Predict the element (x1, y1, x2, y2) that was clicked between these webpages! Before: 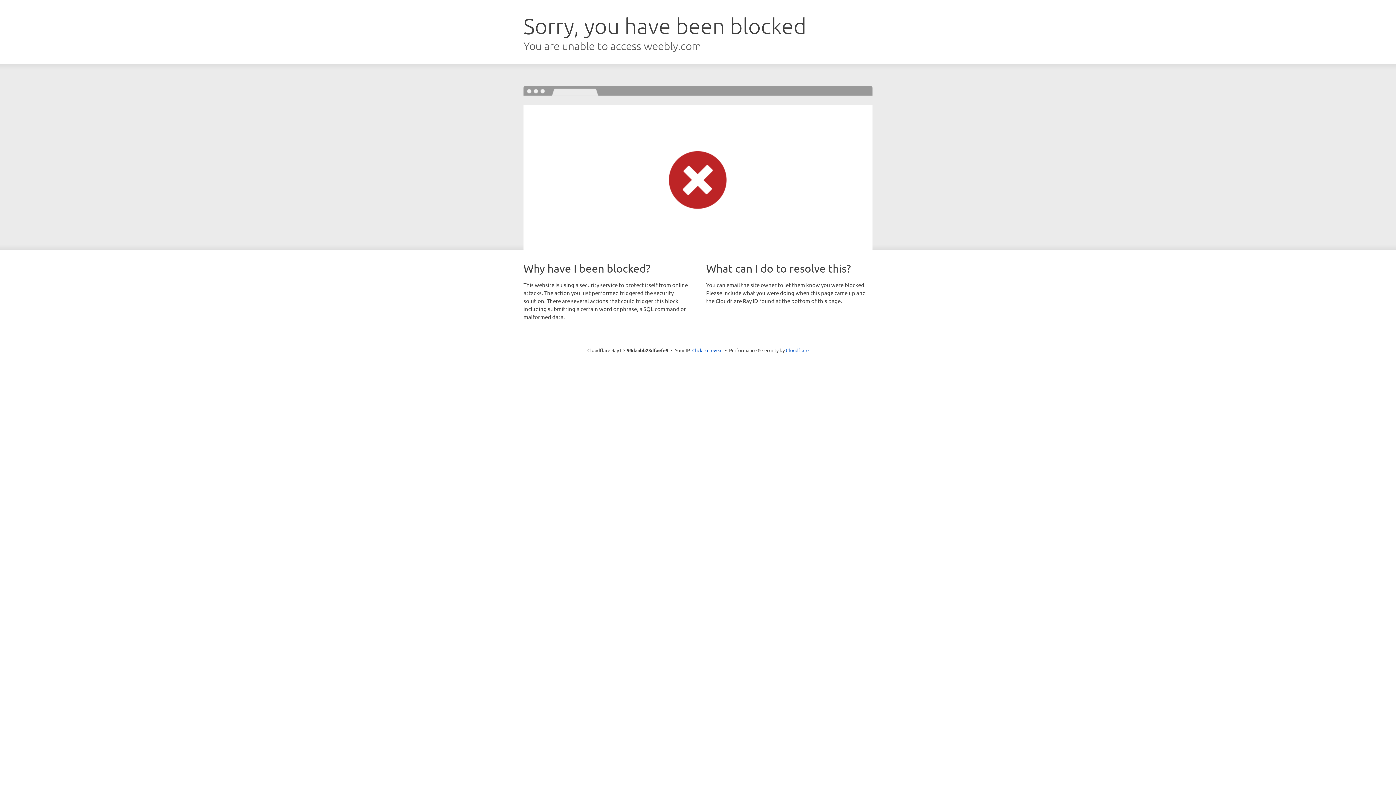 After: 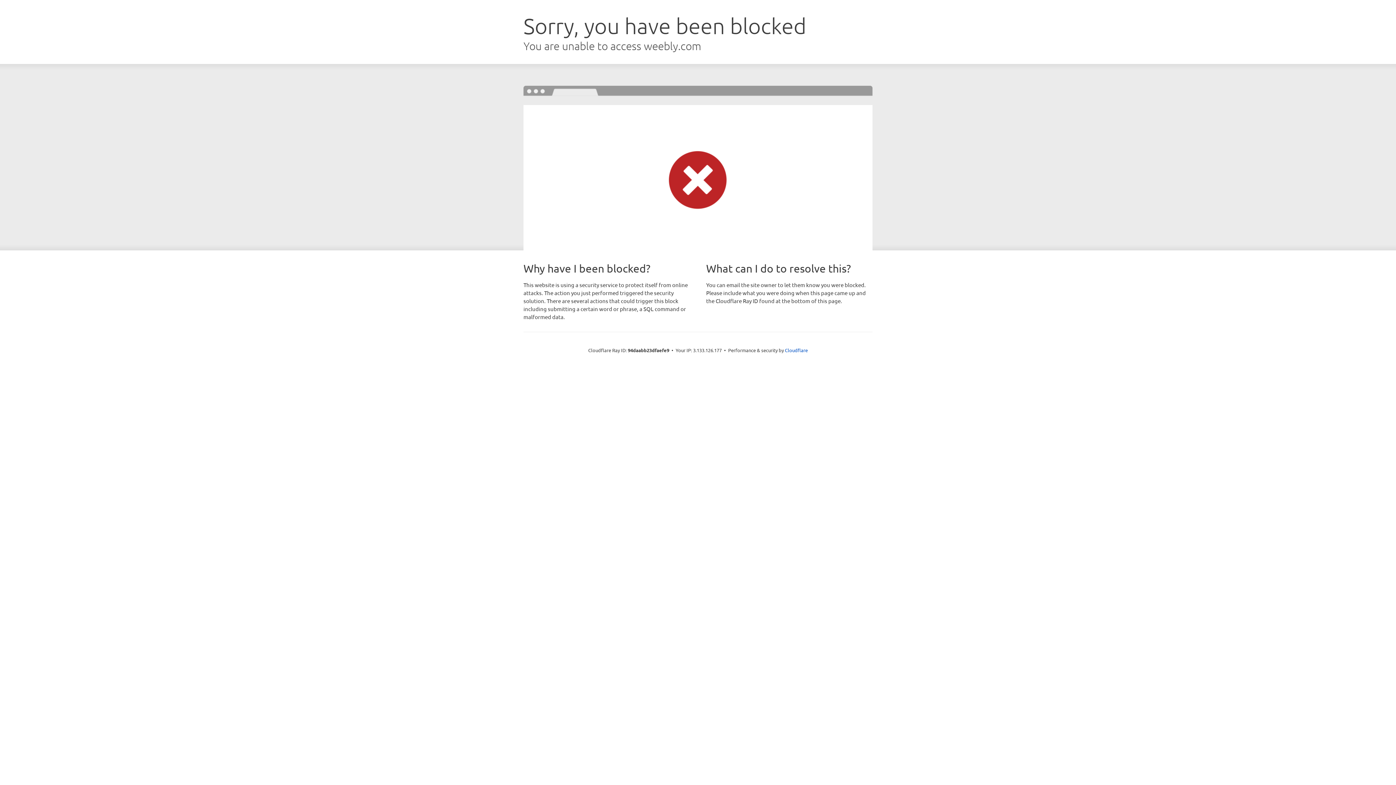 Action: label: Click to reveal bbox: (692, 346, 722, 353)